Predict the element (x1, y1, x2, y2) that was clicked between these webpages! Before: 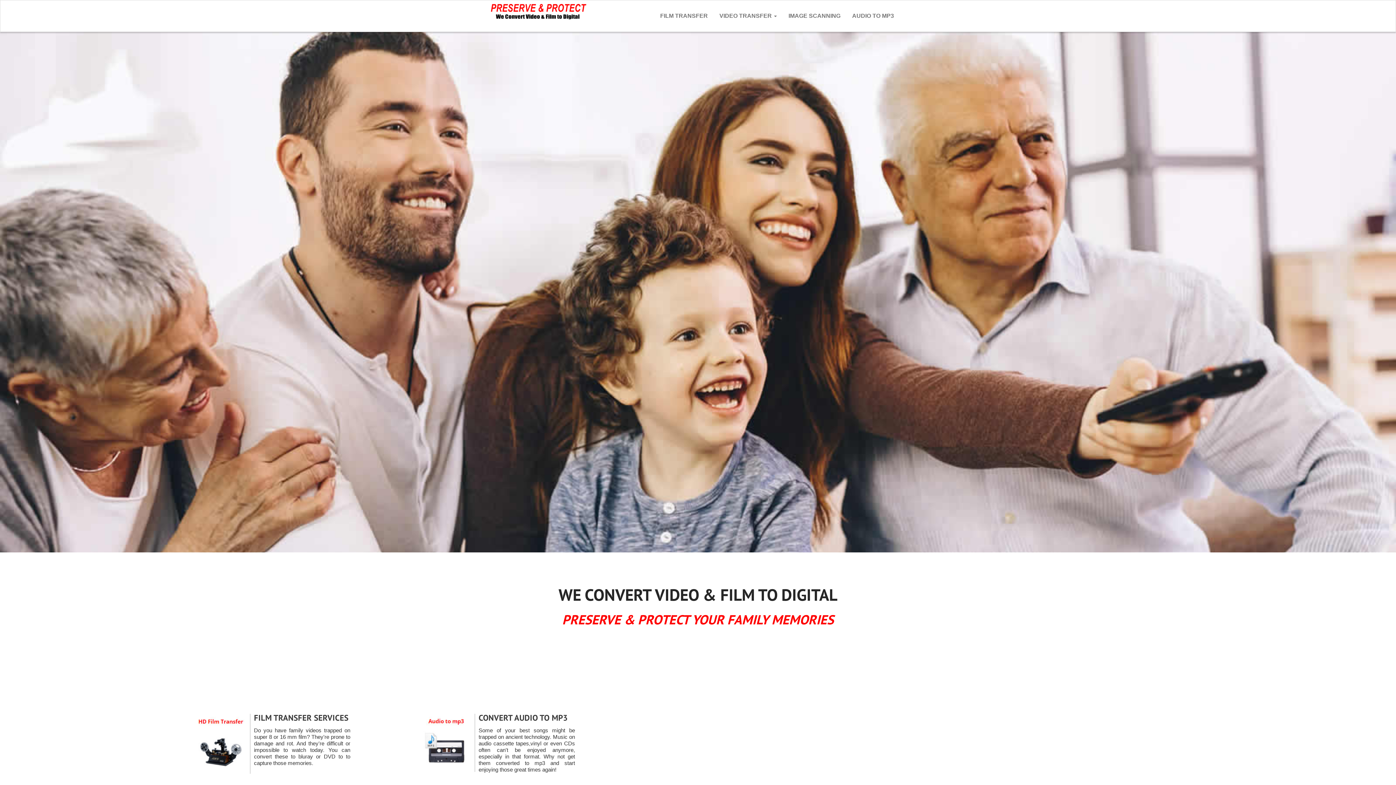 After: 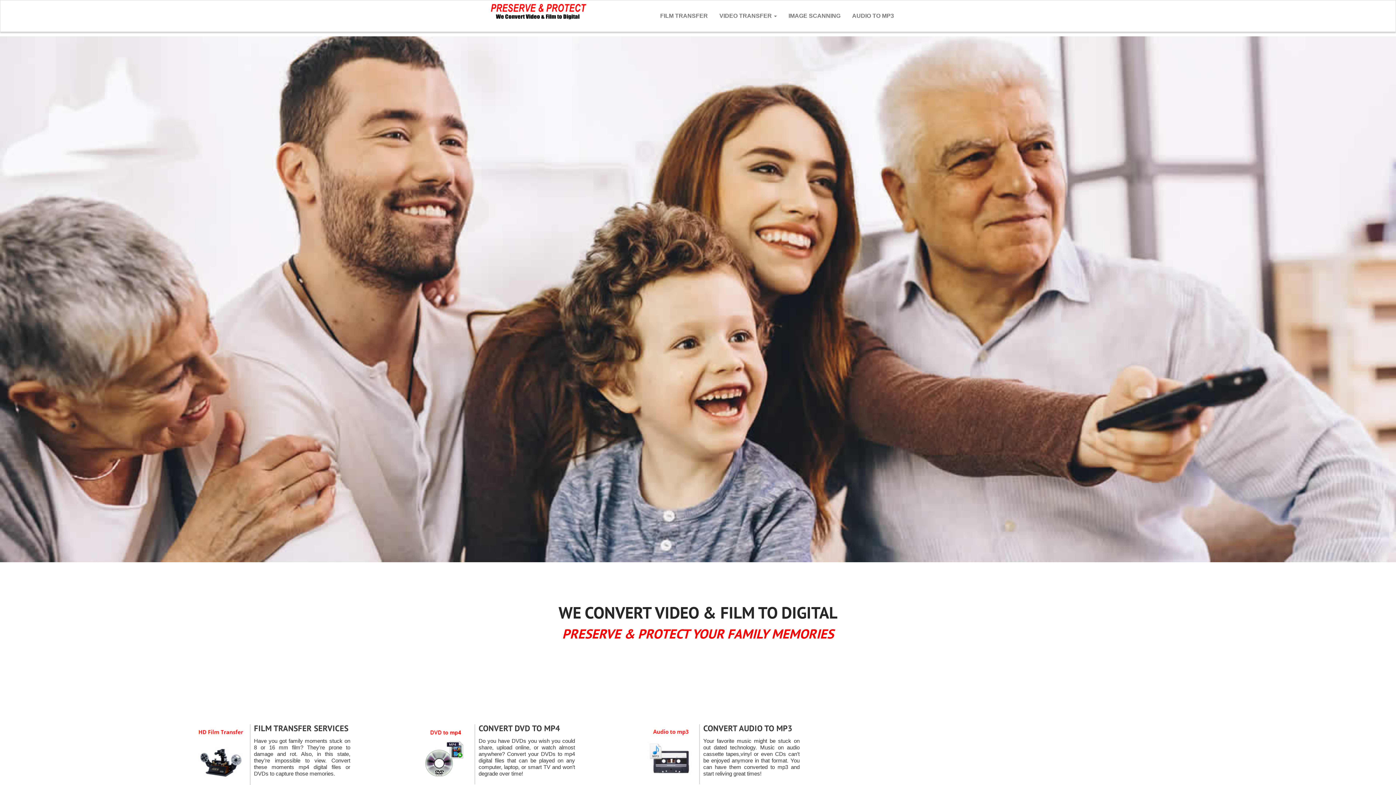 Action: bbox: (490, 4, 586, 17)